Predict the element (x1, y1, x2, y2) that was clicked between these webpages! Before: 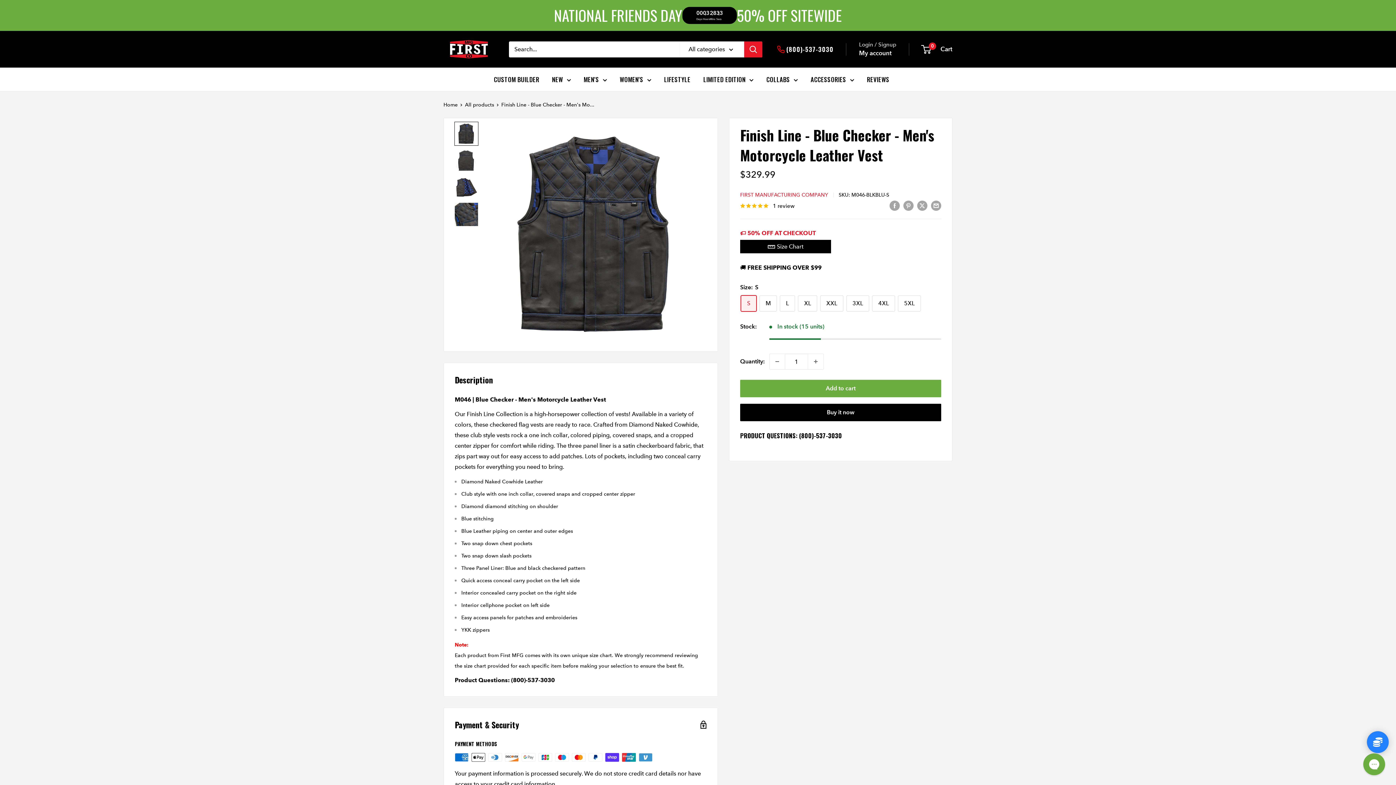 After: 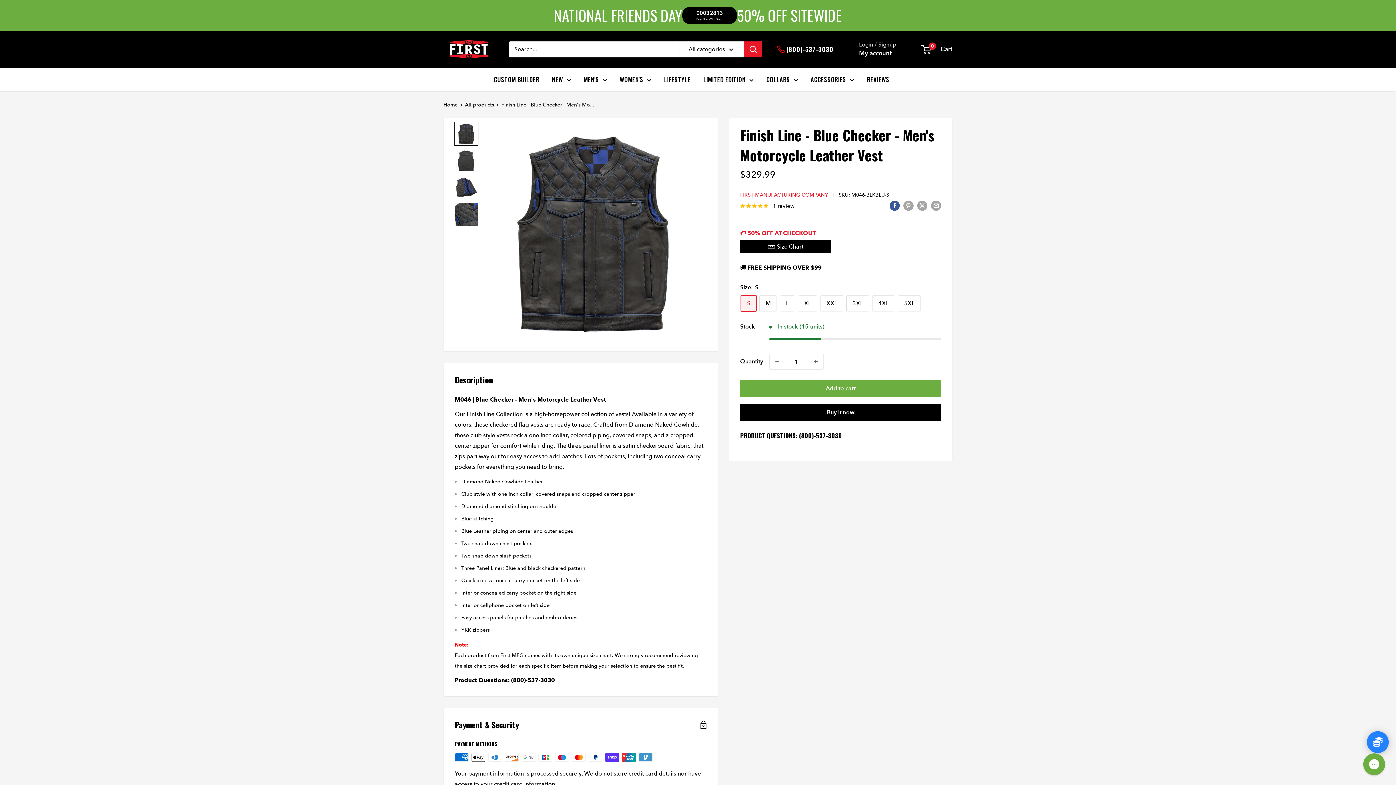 Action: bbox: (889, 199, 900, 210) label: Share on Facebook